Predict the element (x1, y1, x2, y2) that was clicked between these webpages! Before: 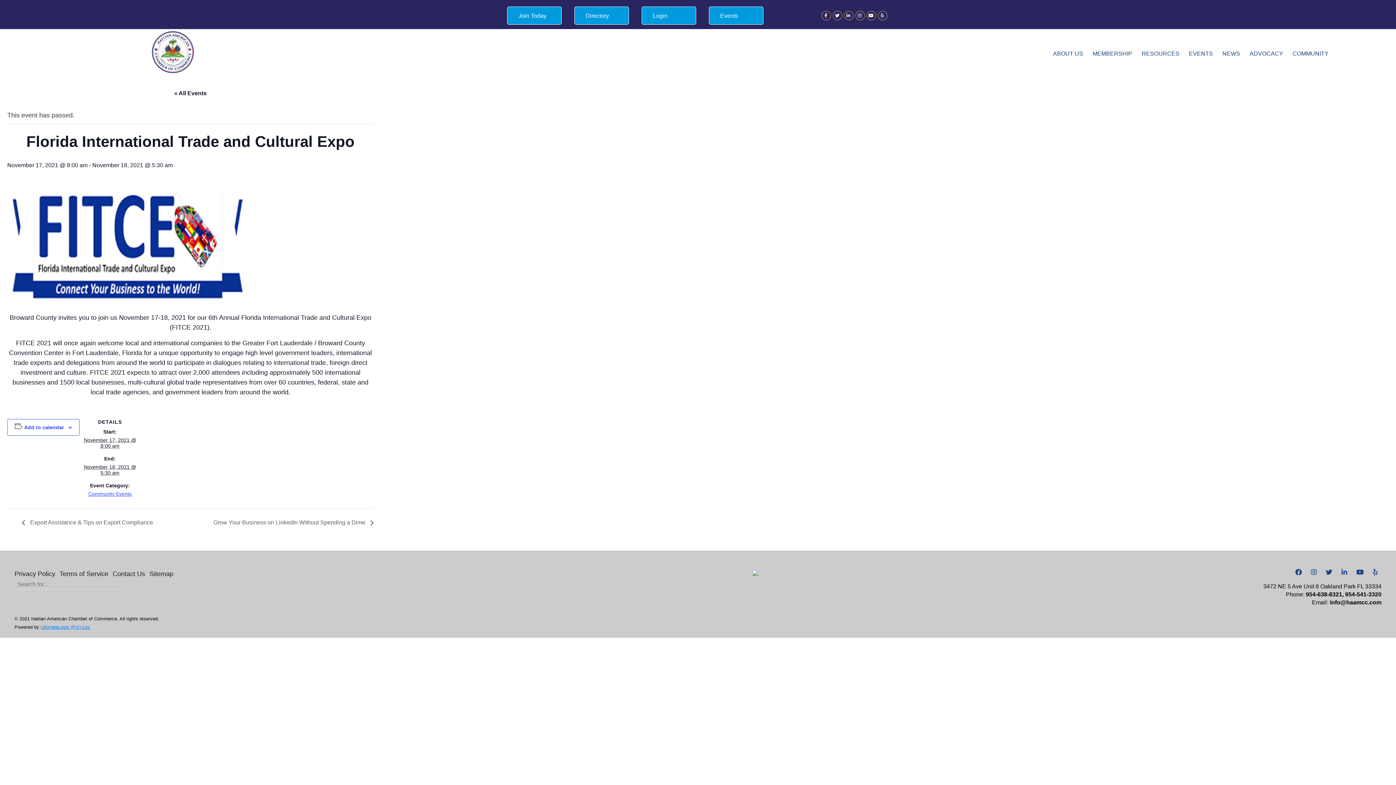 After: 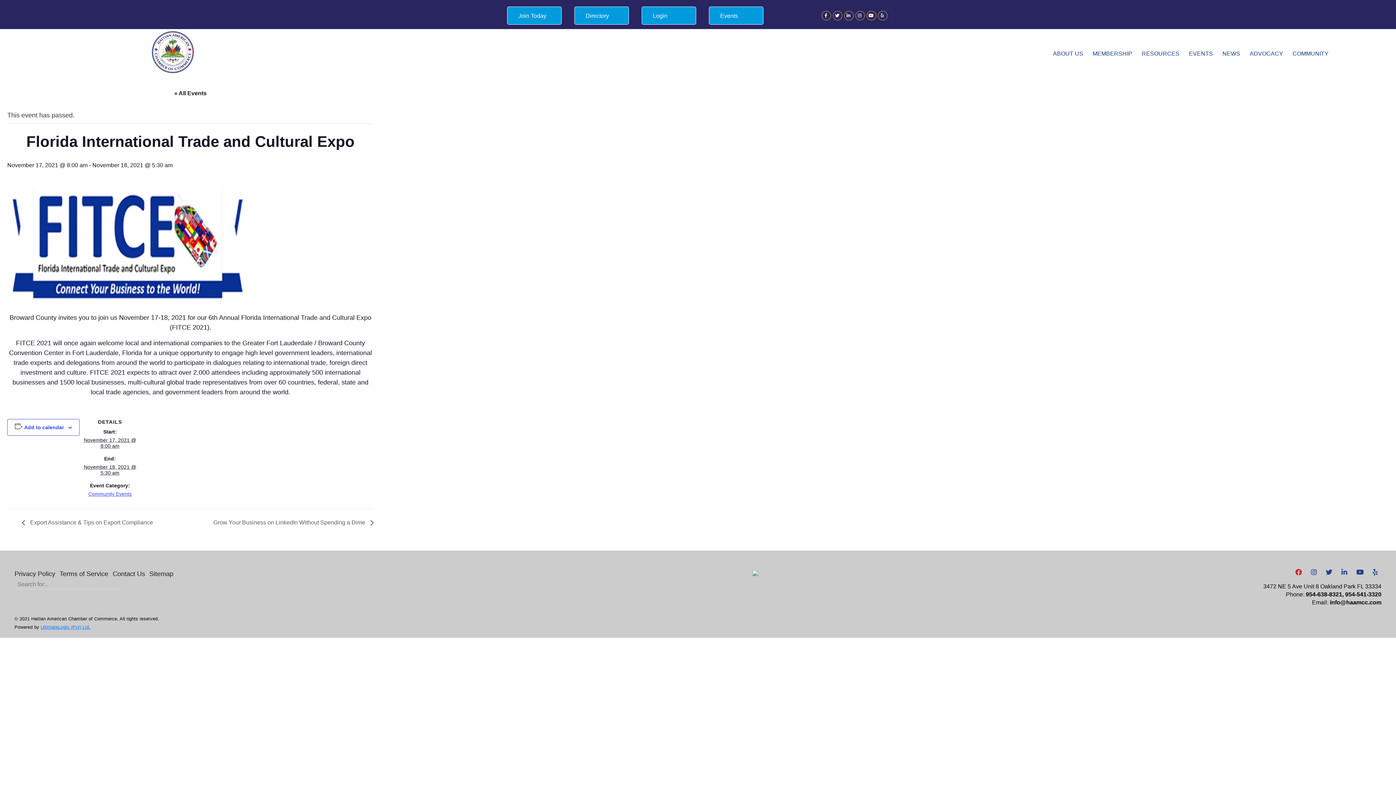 Action: bbox: (1291, 569, 1305, 576)